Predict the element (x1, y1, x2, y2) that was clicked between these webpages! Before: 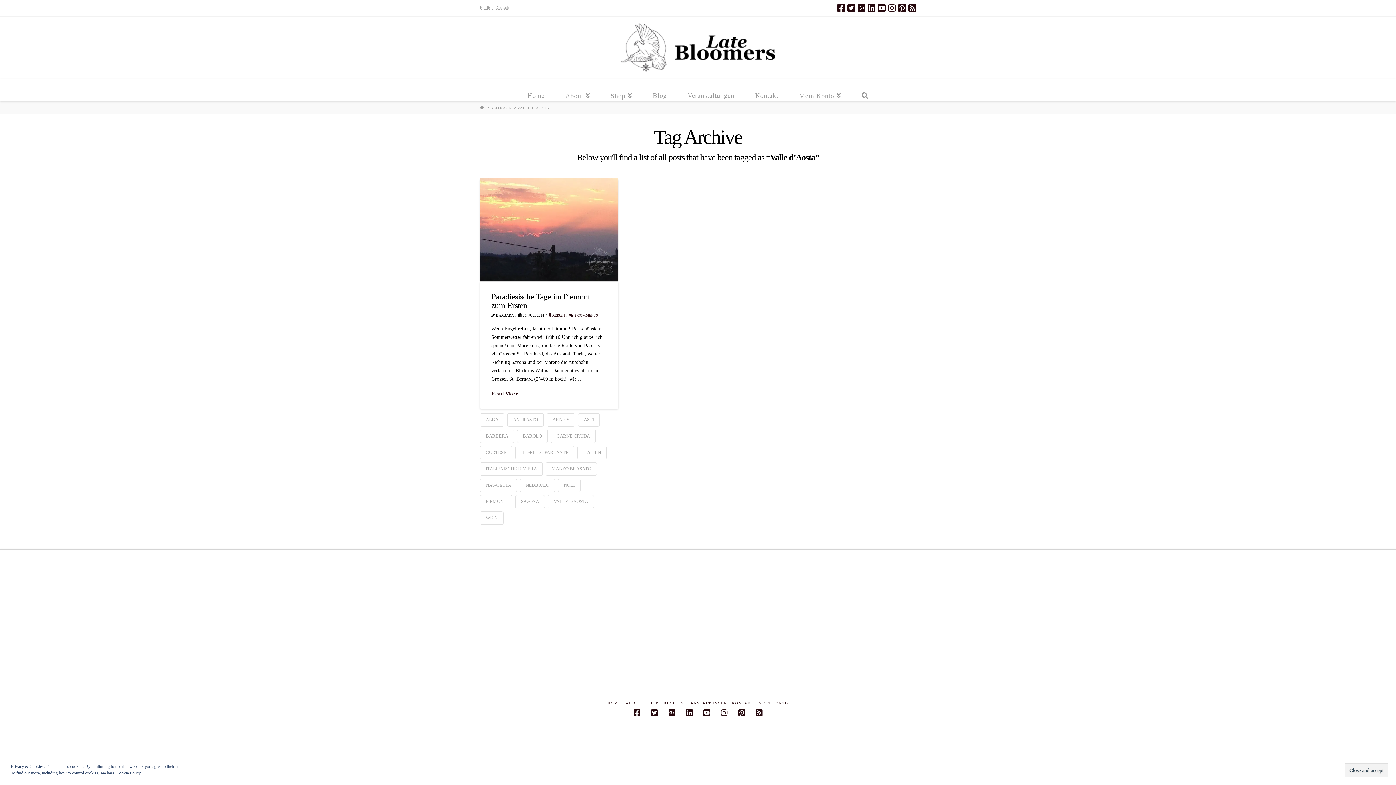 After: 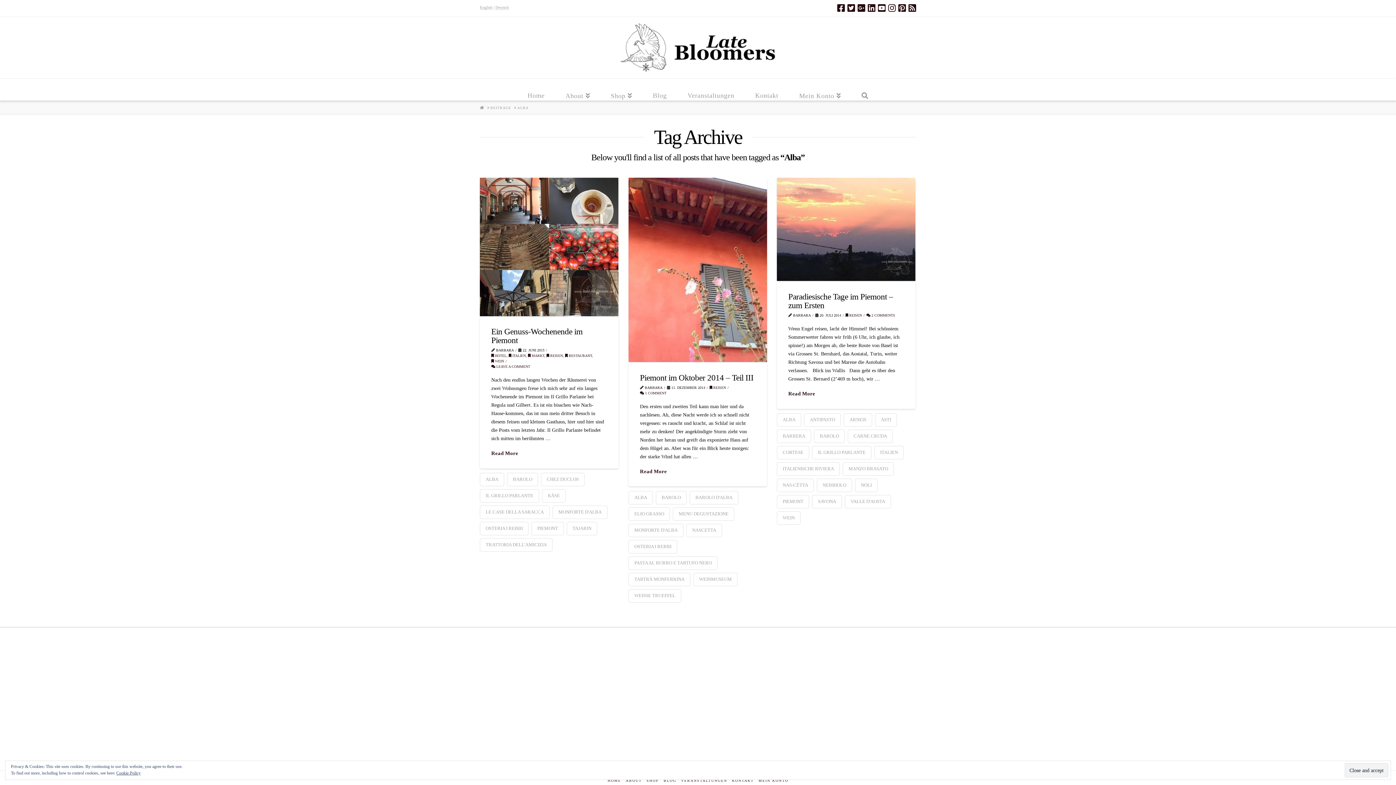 Action: bbox: (480, 413, 504, 427) label: ALBA